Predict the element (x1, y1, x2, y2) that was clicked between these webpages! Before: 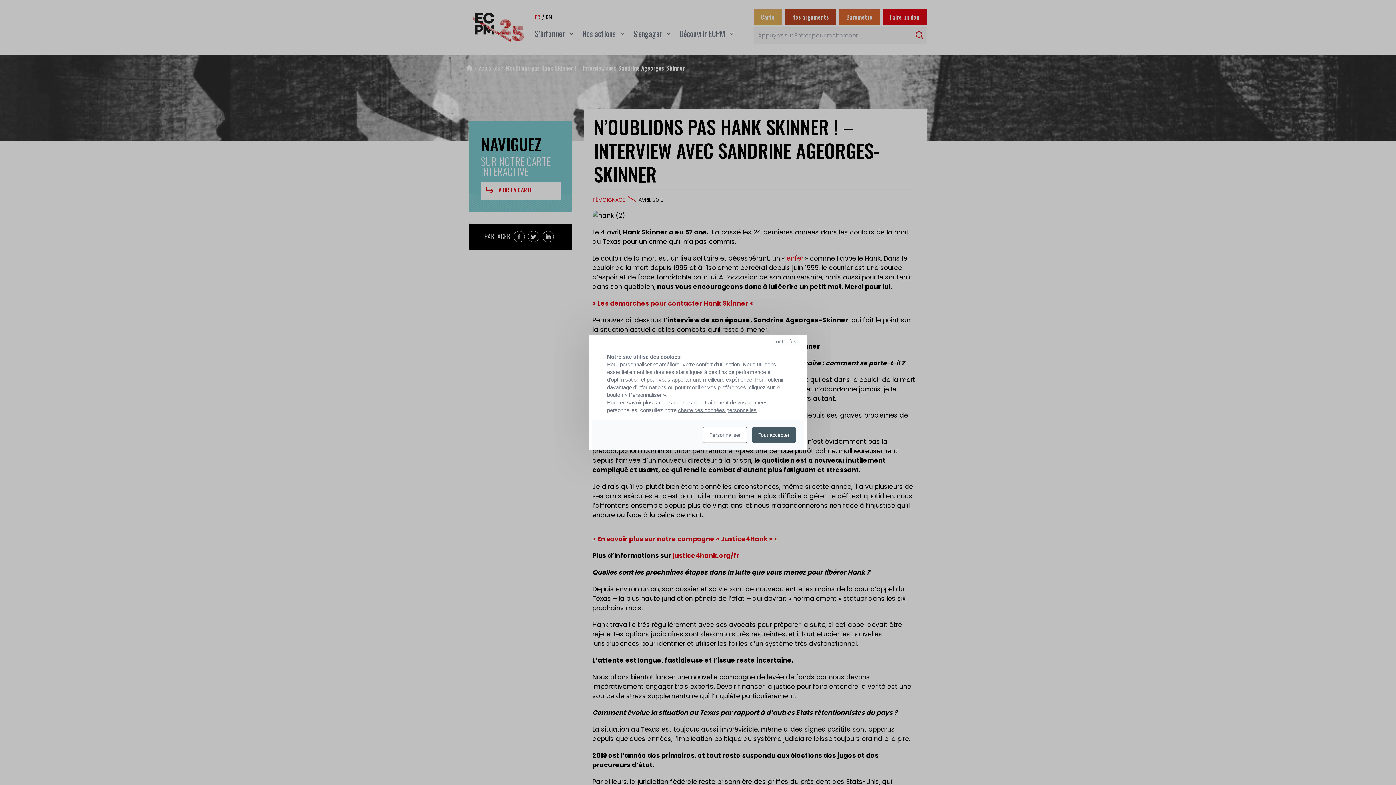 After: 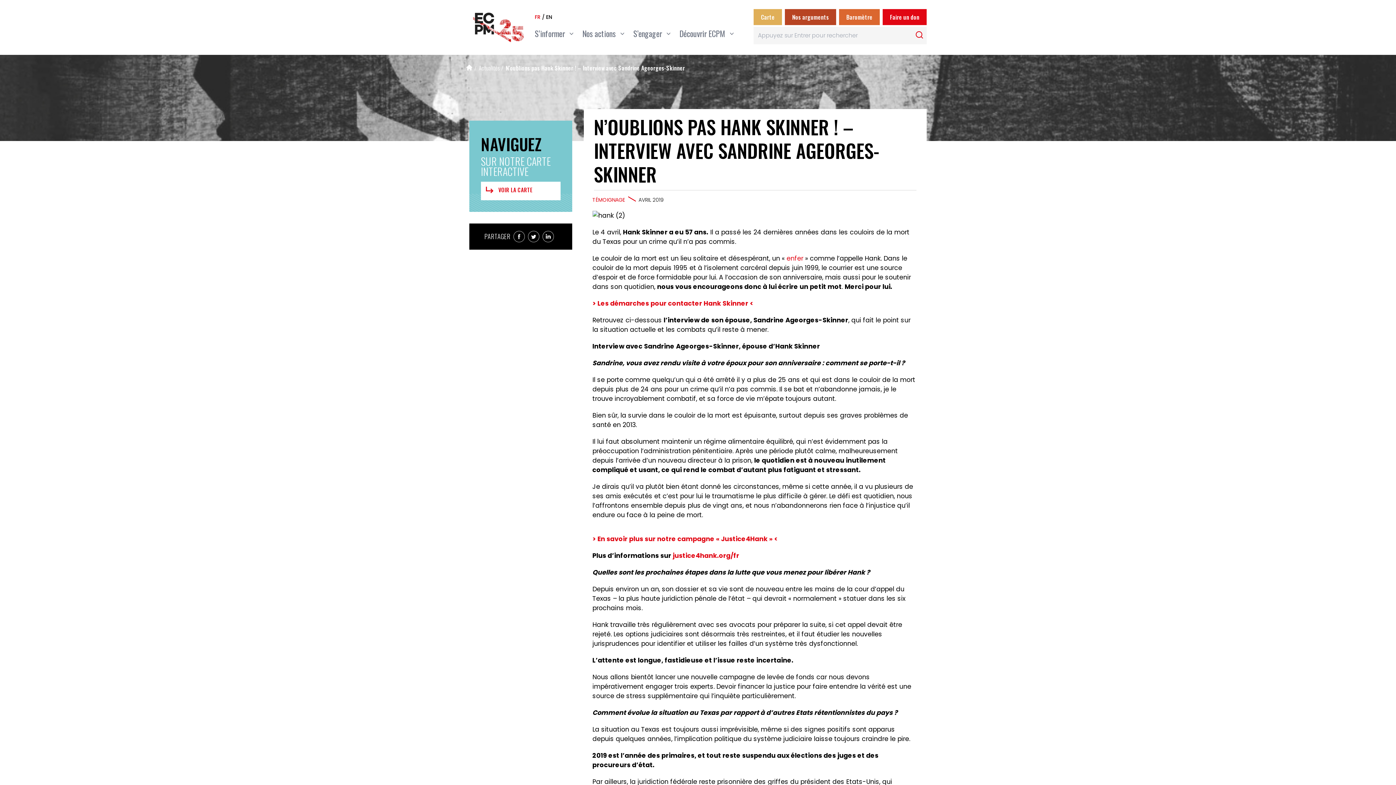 Action: bbox: (752, 427, 796, 443) label: Tout accepter